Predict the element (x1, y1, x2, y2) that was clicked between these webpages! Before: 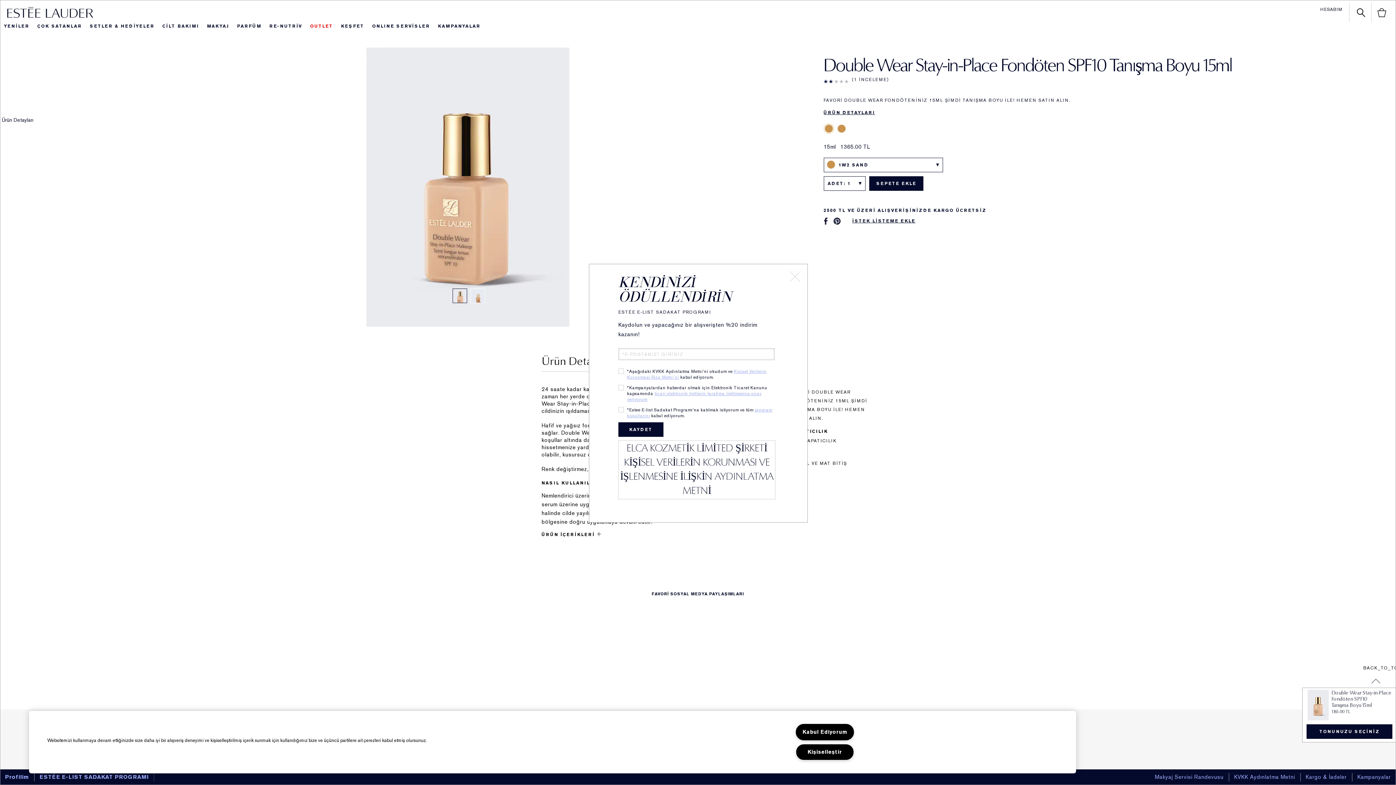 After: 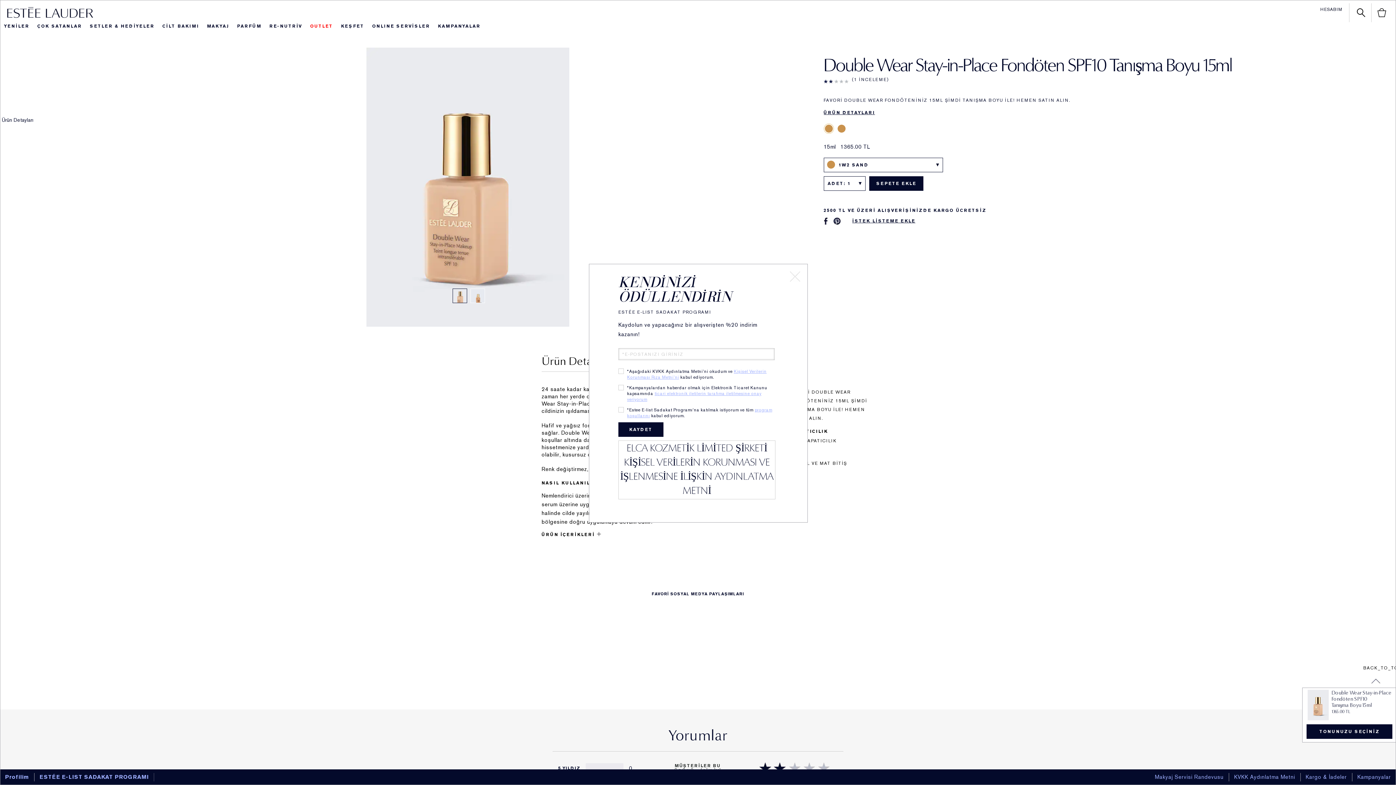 Action: bbox: (795, 724, 854, 740) label: Kabul Ediyorum